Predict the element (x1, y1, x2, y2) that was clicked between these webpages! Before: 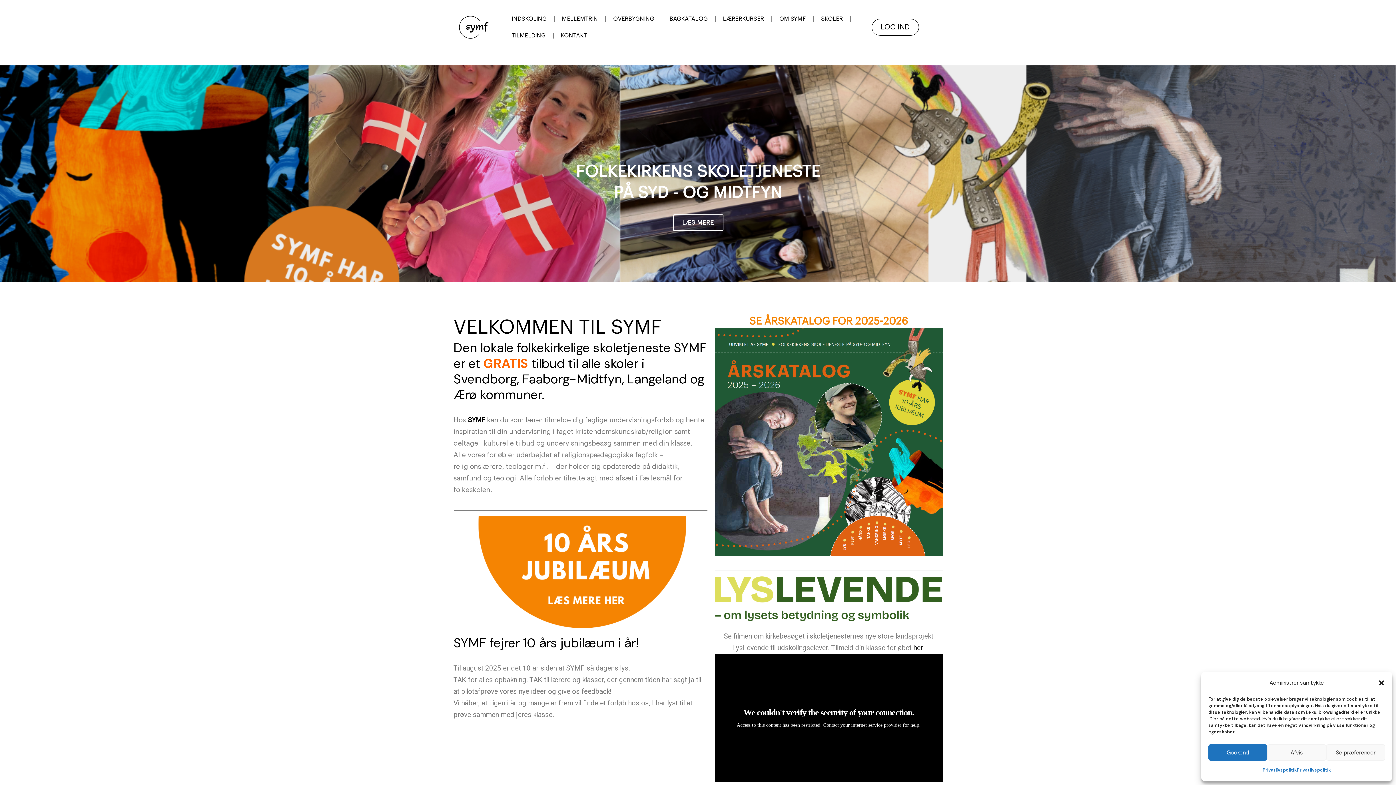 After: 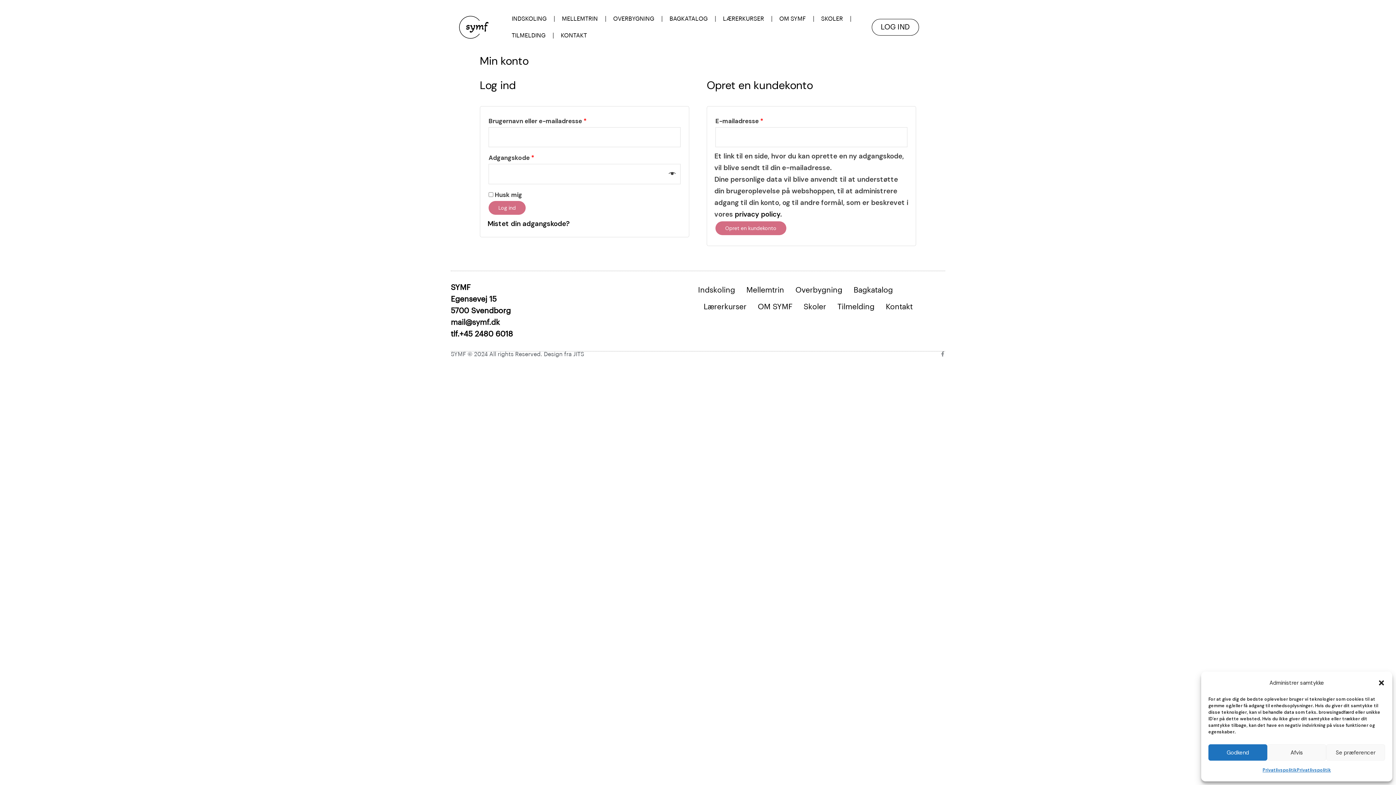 Action: bbox: (871, 18, 919, 35) label: LOG IND